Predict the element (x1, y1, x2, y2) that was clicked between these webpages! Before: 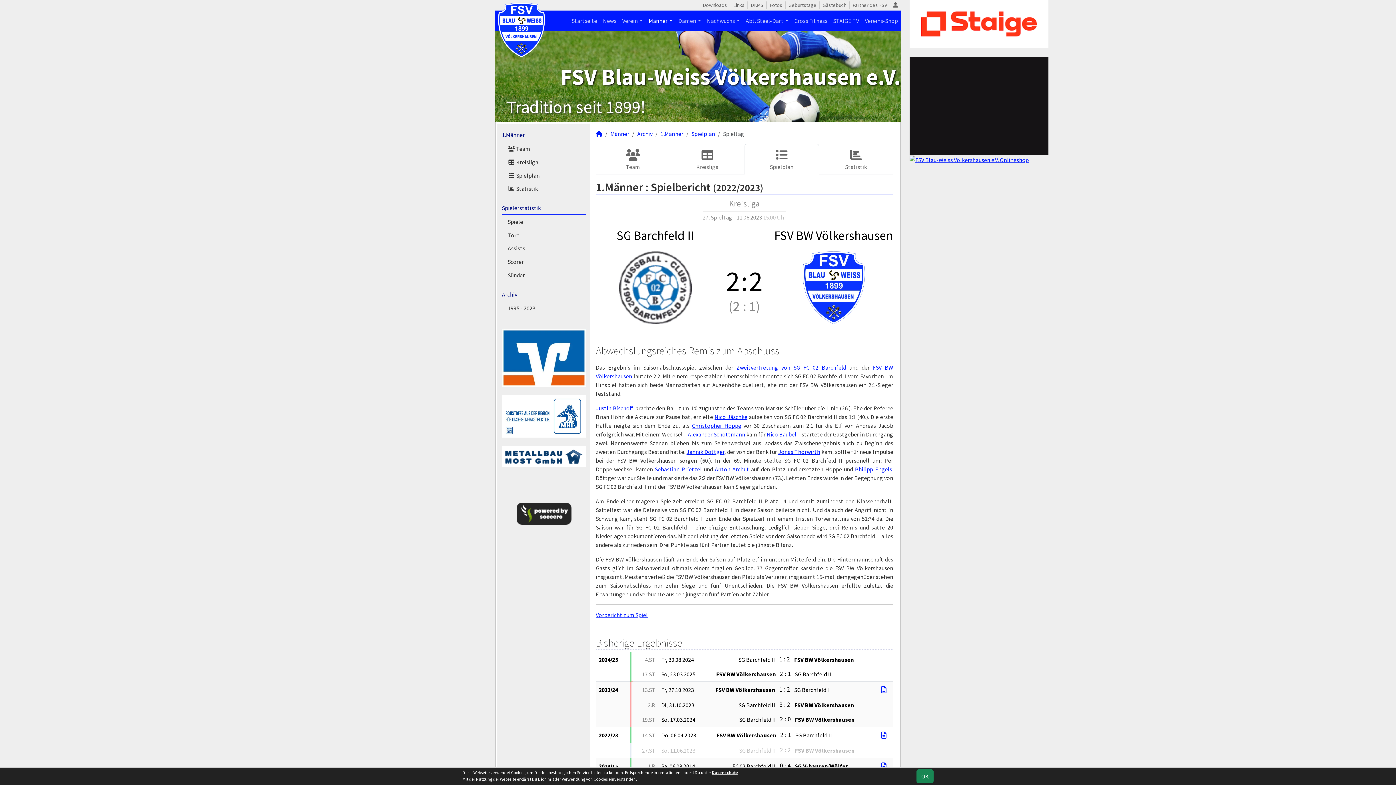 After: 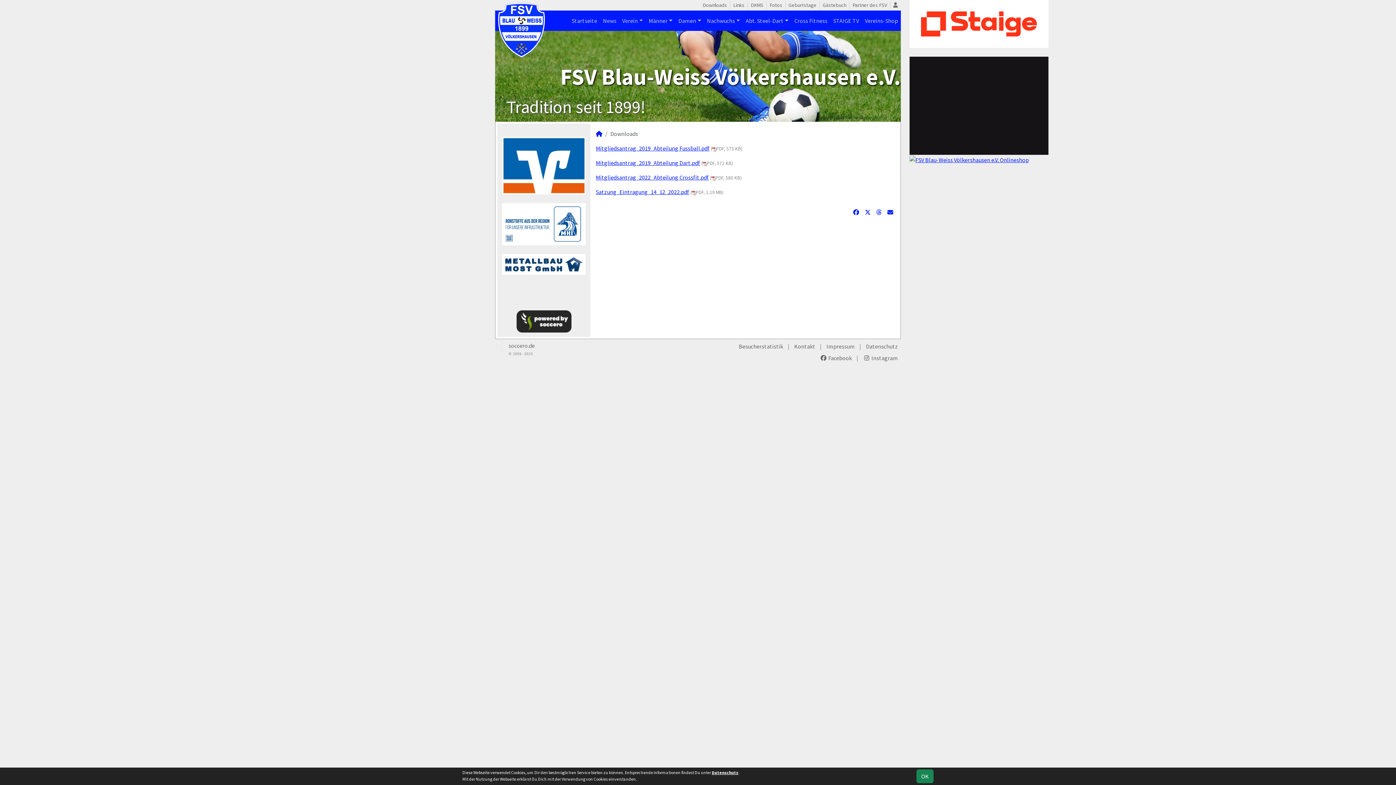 Action: label: Downloads bbox: (700, 1, 730, 9)